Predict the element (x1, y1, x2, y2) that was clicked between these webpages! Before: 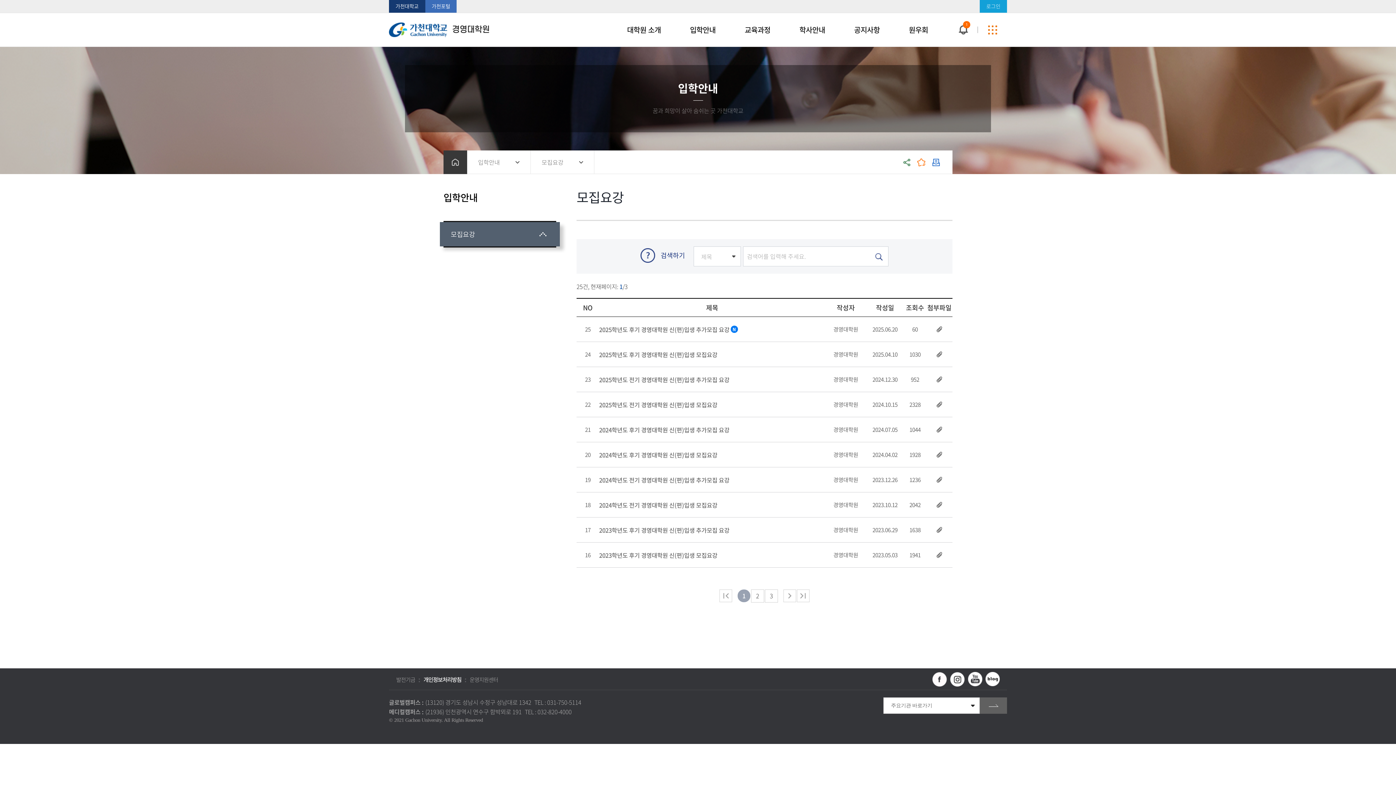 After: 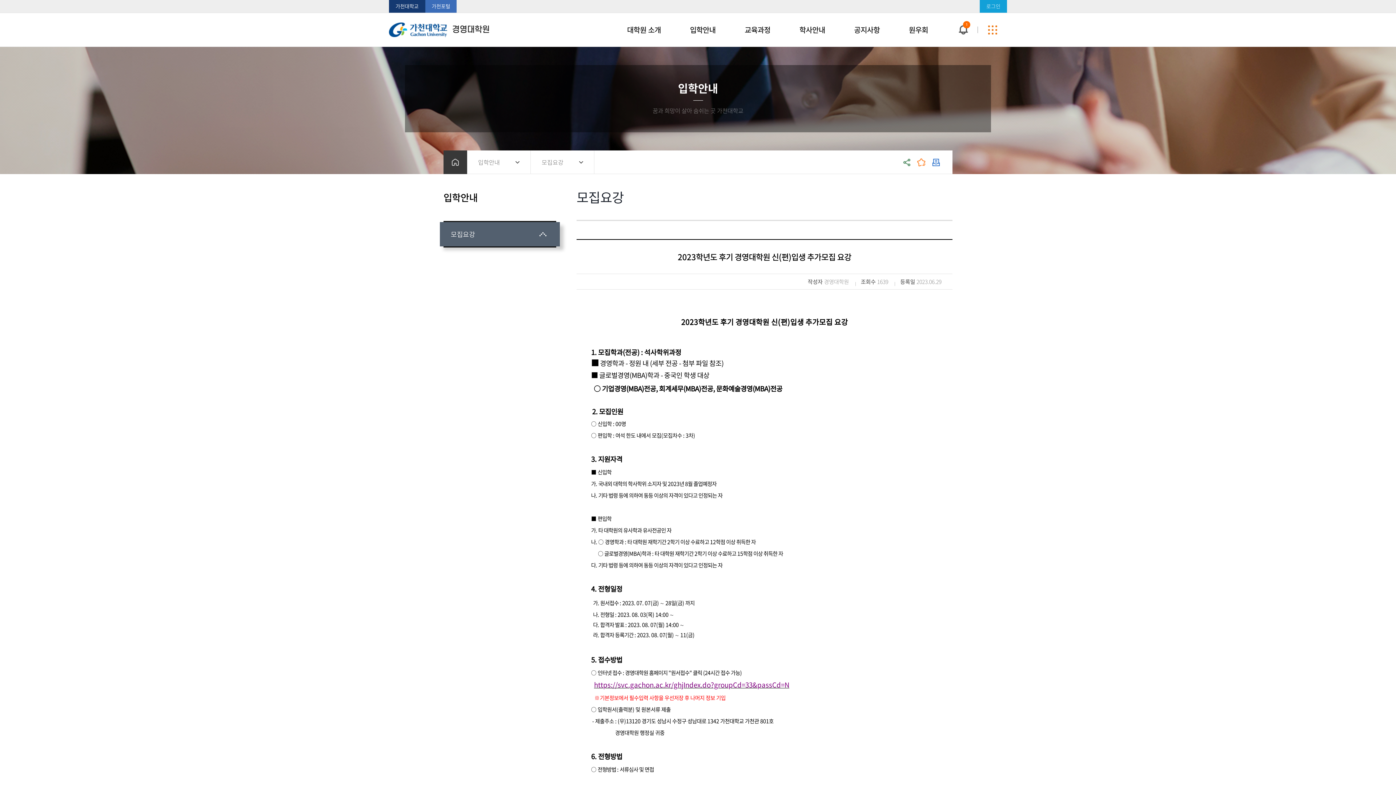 Action: label: 2023학년도 후기 경영대학원 신(편)입생 추가모집 요강 bbox: (599, 524, 729, 534)